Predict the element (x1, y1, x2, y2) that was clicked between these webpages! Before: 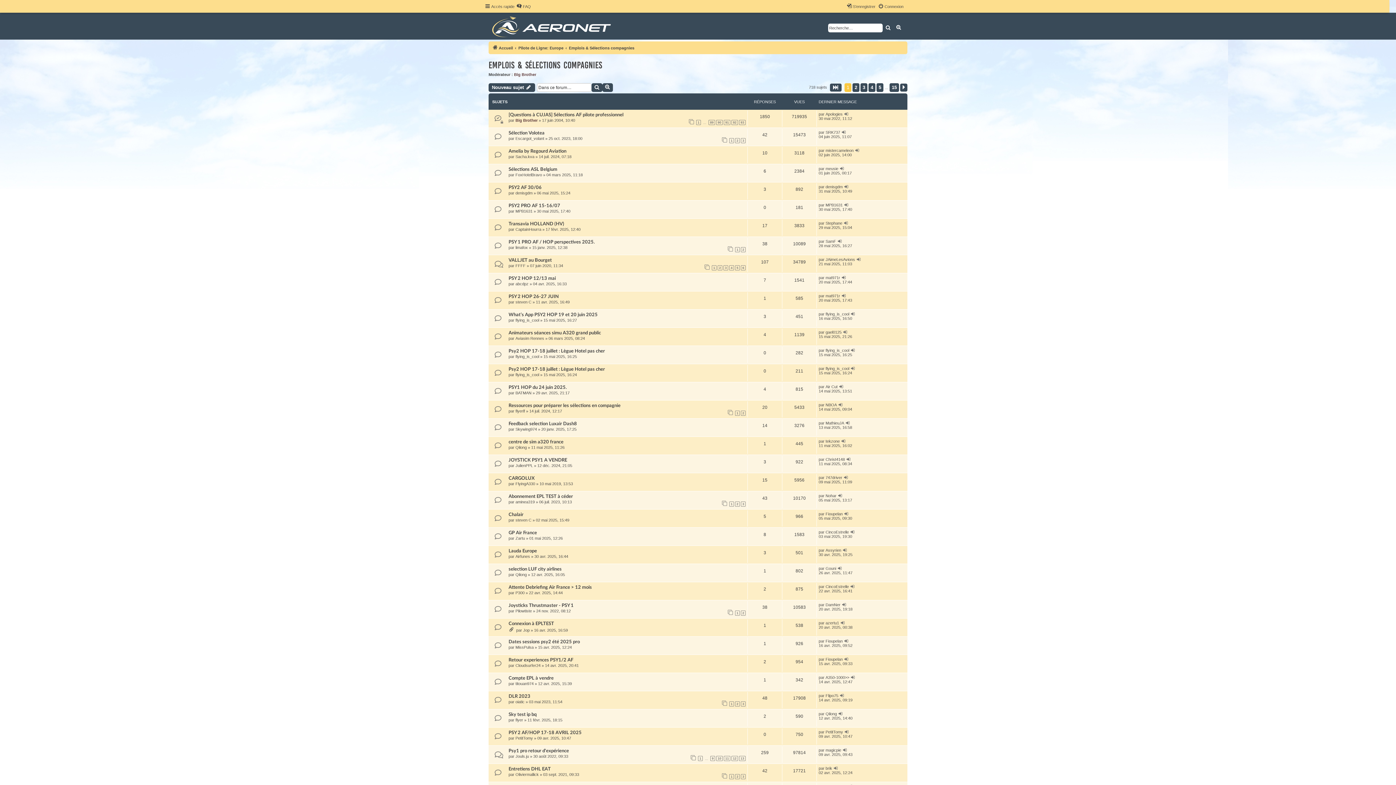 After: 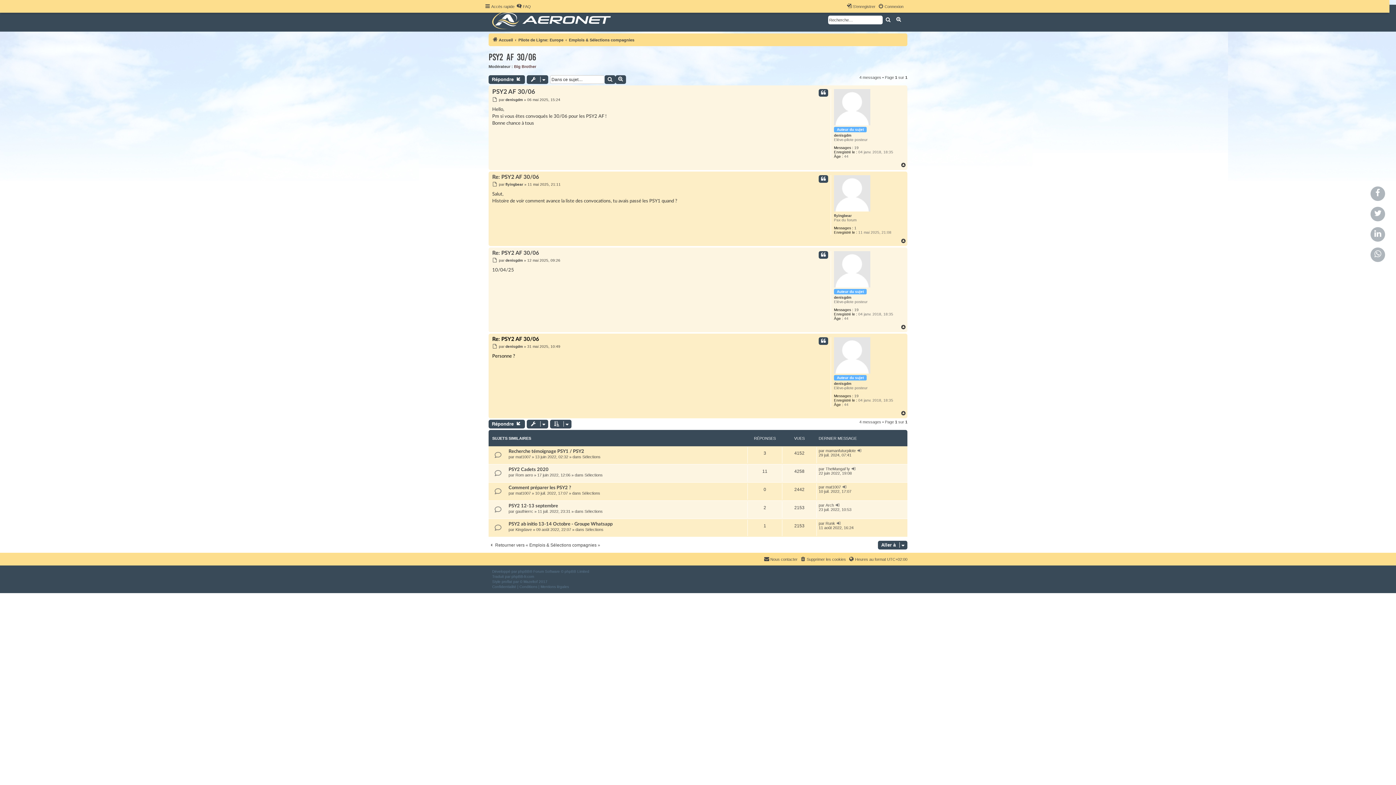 Action: bbox: (844, 184, 849, 188)